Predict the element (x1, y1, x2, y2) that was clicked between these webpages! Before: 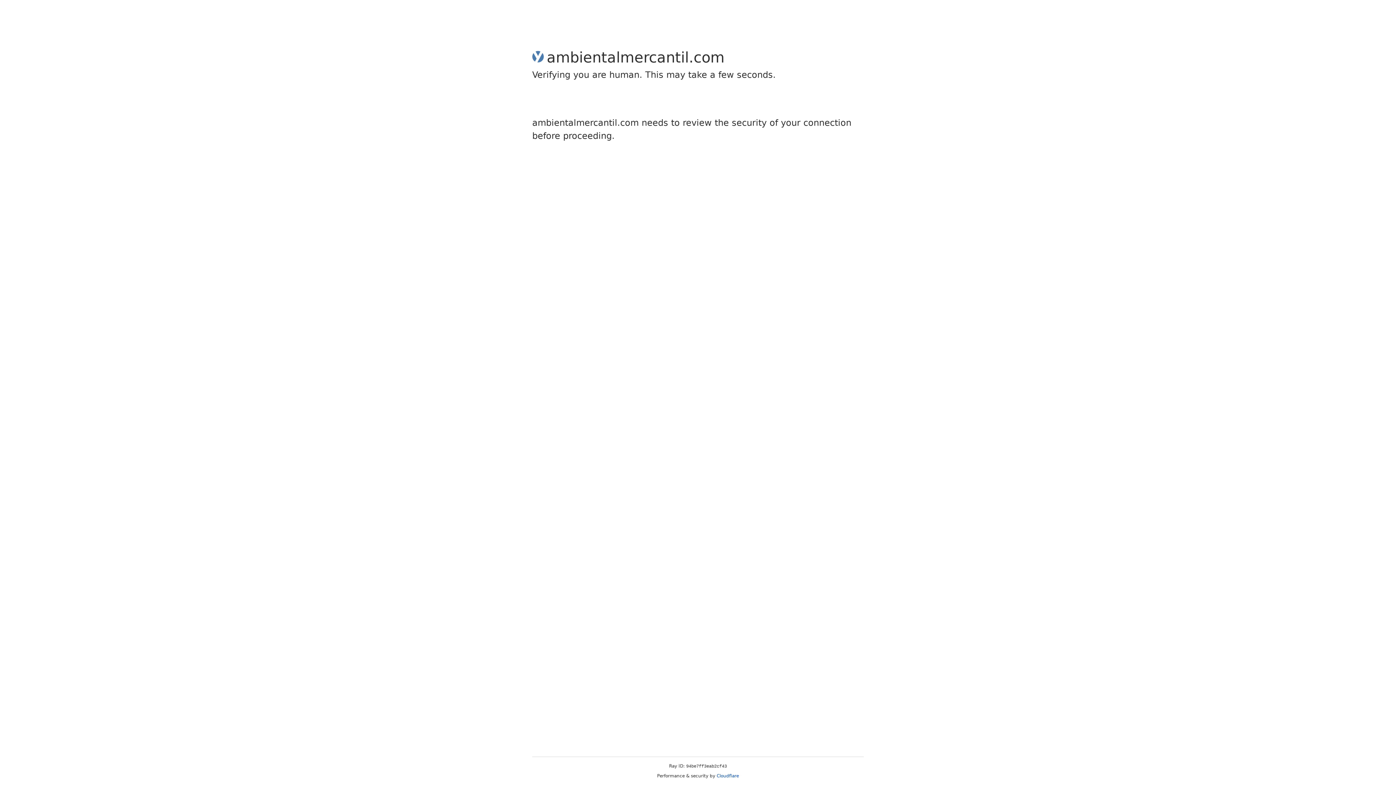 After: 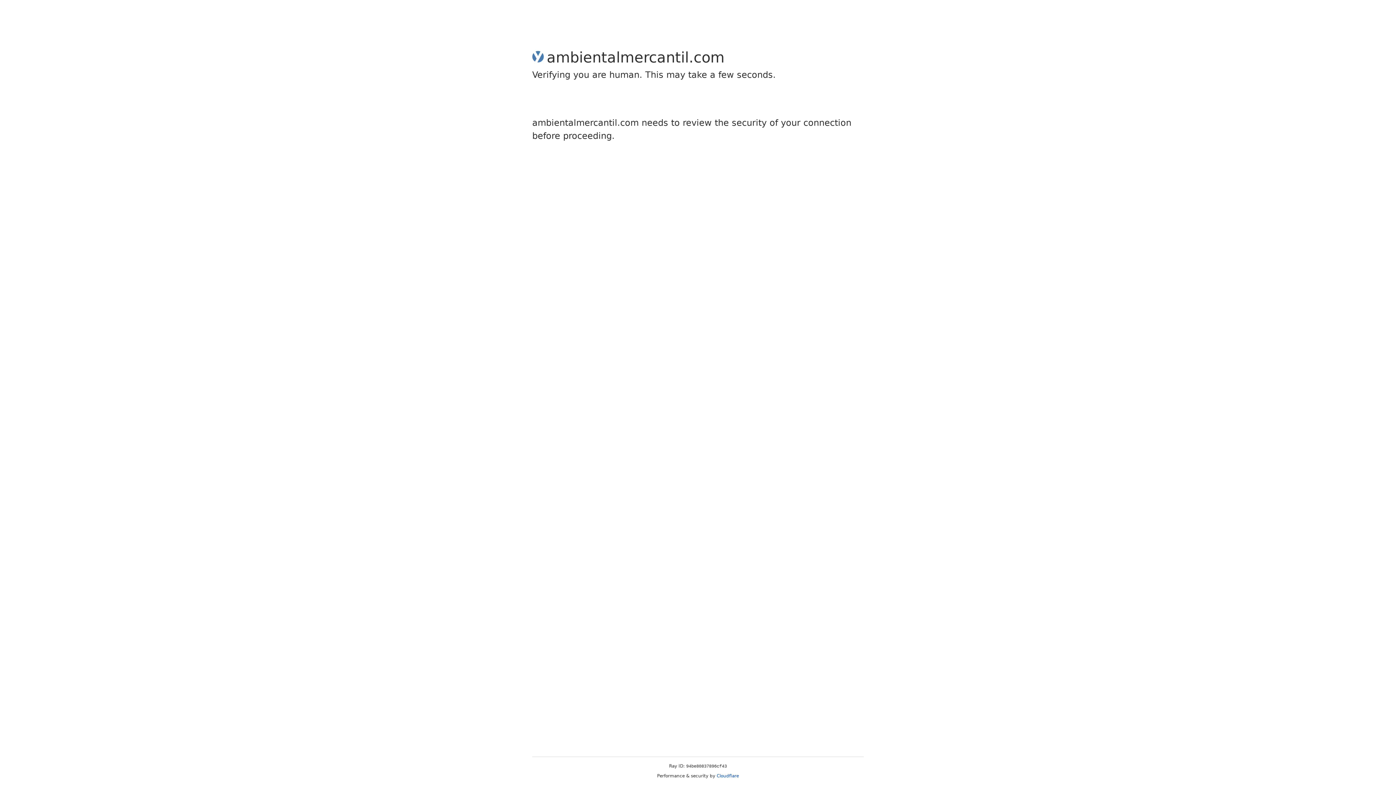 Action: label: Cloudflare bbox: (716, 773, 739, 778)